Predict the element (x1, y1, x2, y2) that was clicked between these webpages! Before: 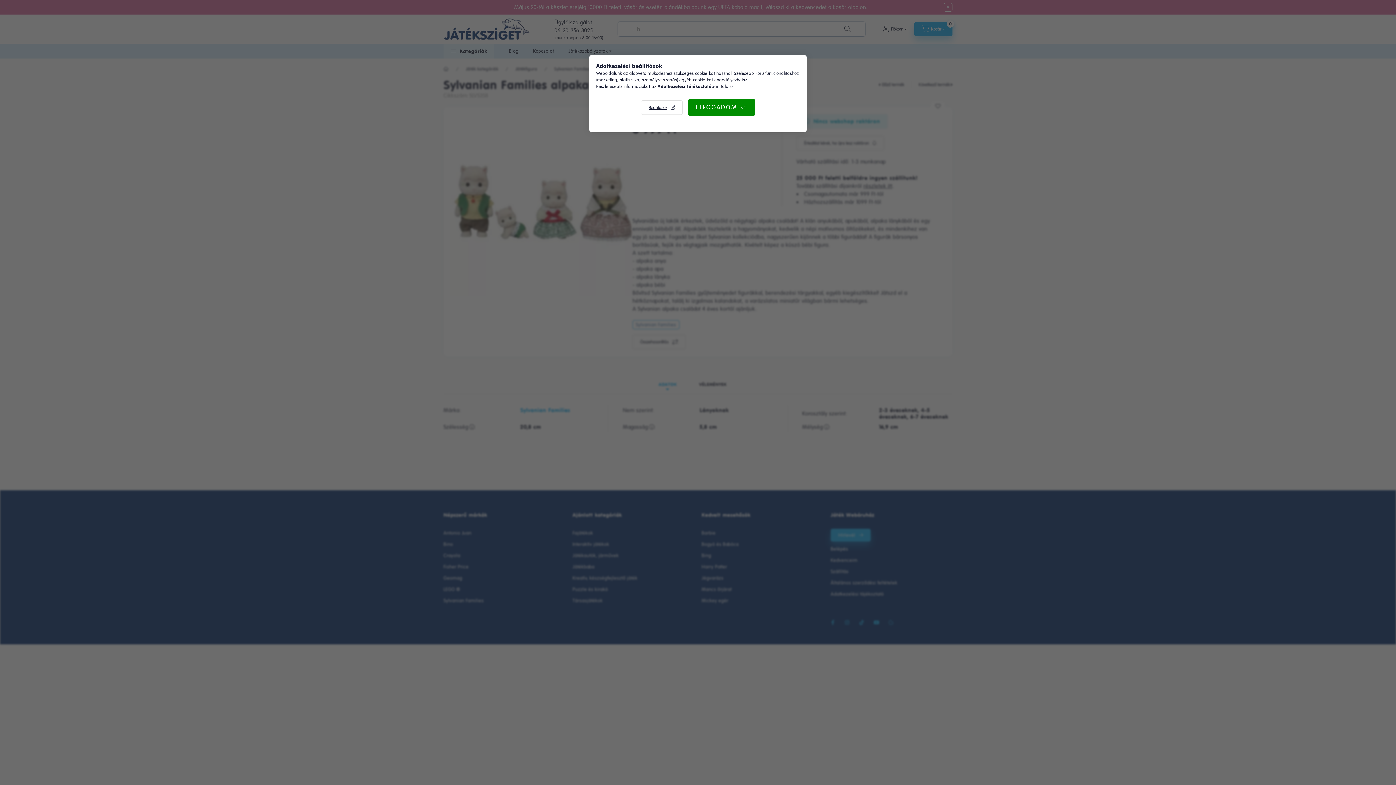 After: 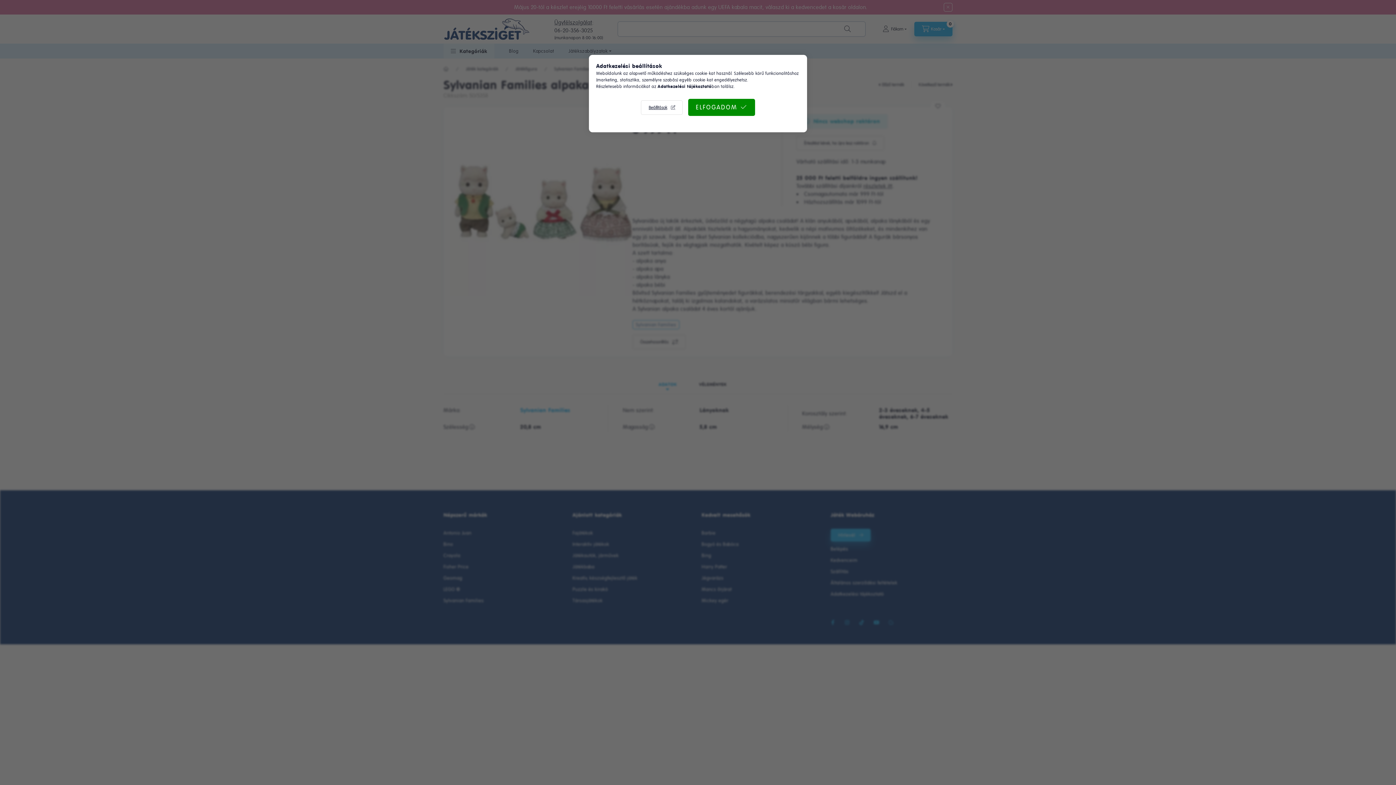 Action: label: Adatkezelési tájékoztató bbox: (657, 84, 711, 89)